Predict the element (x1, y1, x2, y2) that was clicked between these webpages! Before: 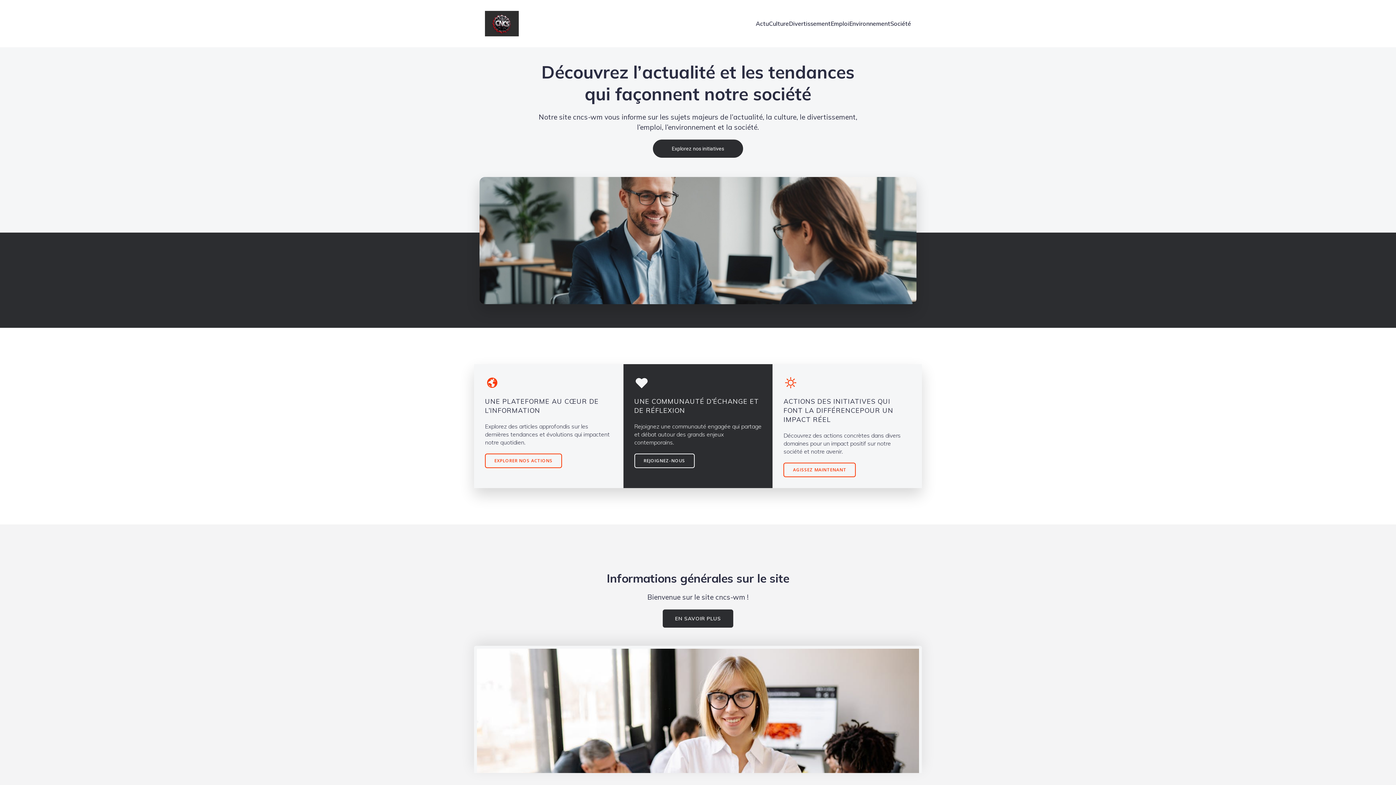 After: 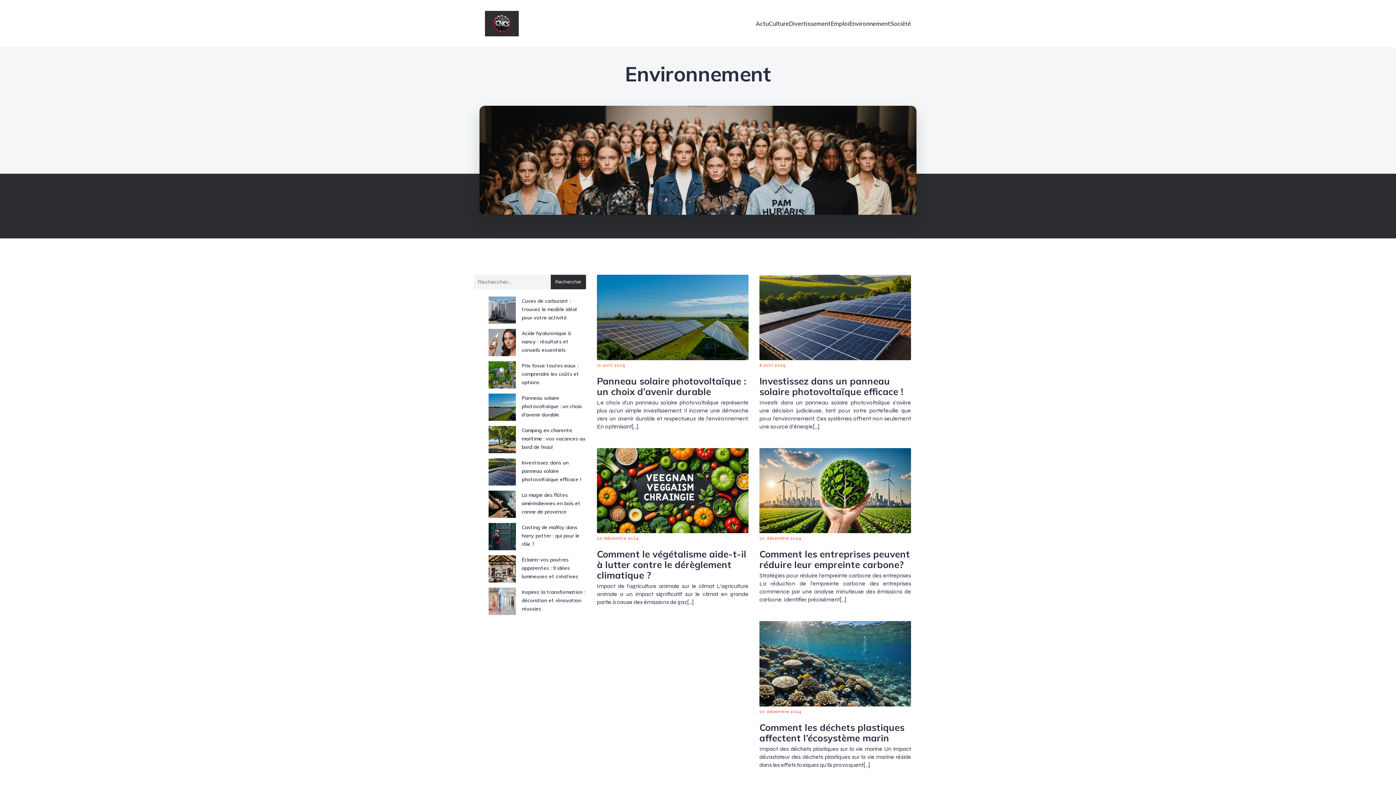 Action: label: Environnement bbox: (849, 15, 890, 31)